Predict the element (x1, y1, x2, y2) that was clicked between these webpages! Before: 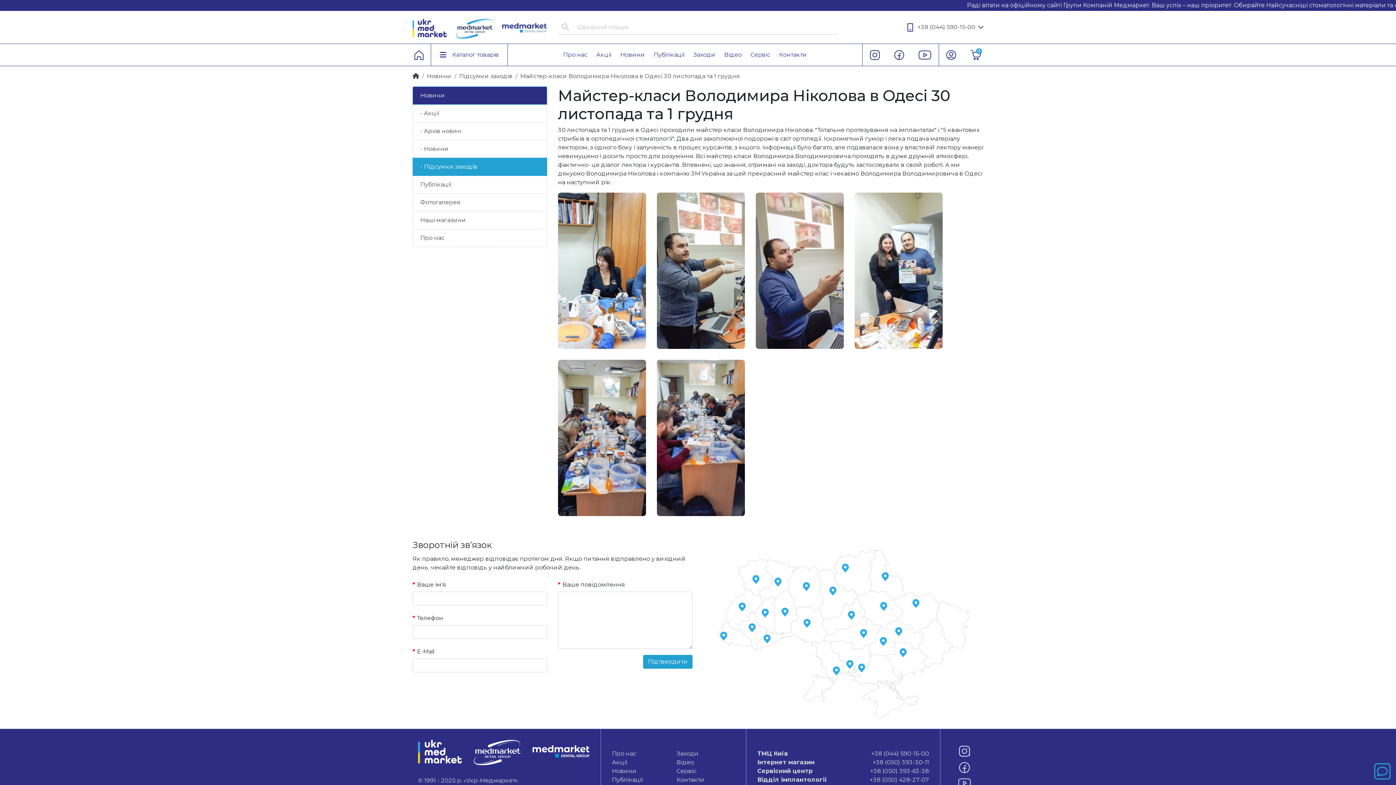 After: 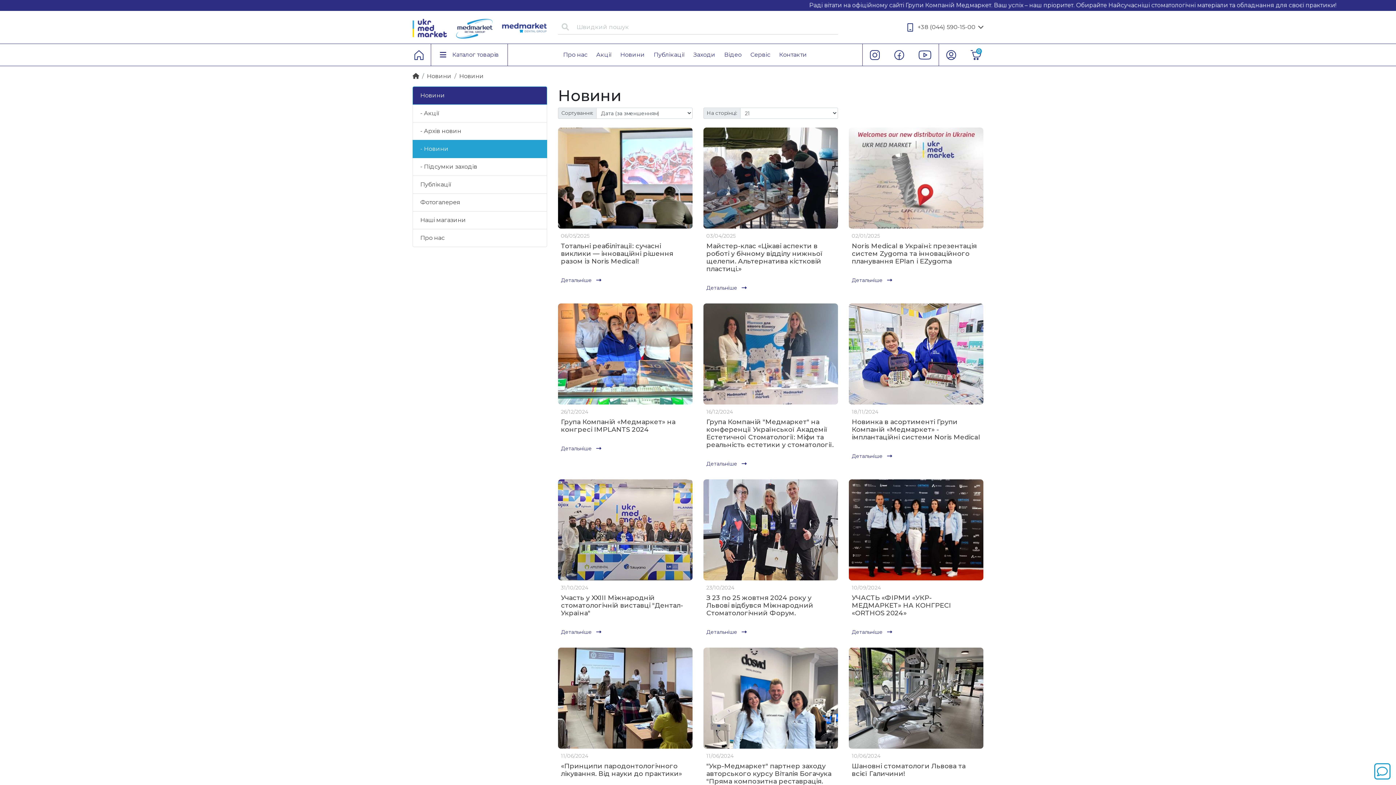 Action: label: Новини bbox: (612, 767, 670, 775)